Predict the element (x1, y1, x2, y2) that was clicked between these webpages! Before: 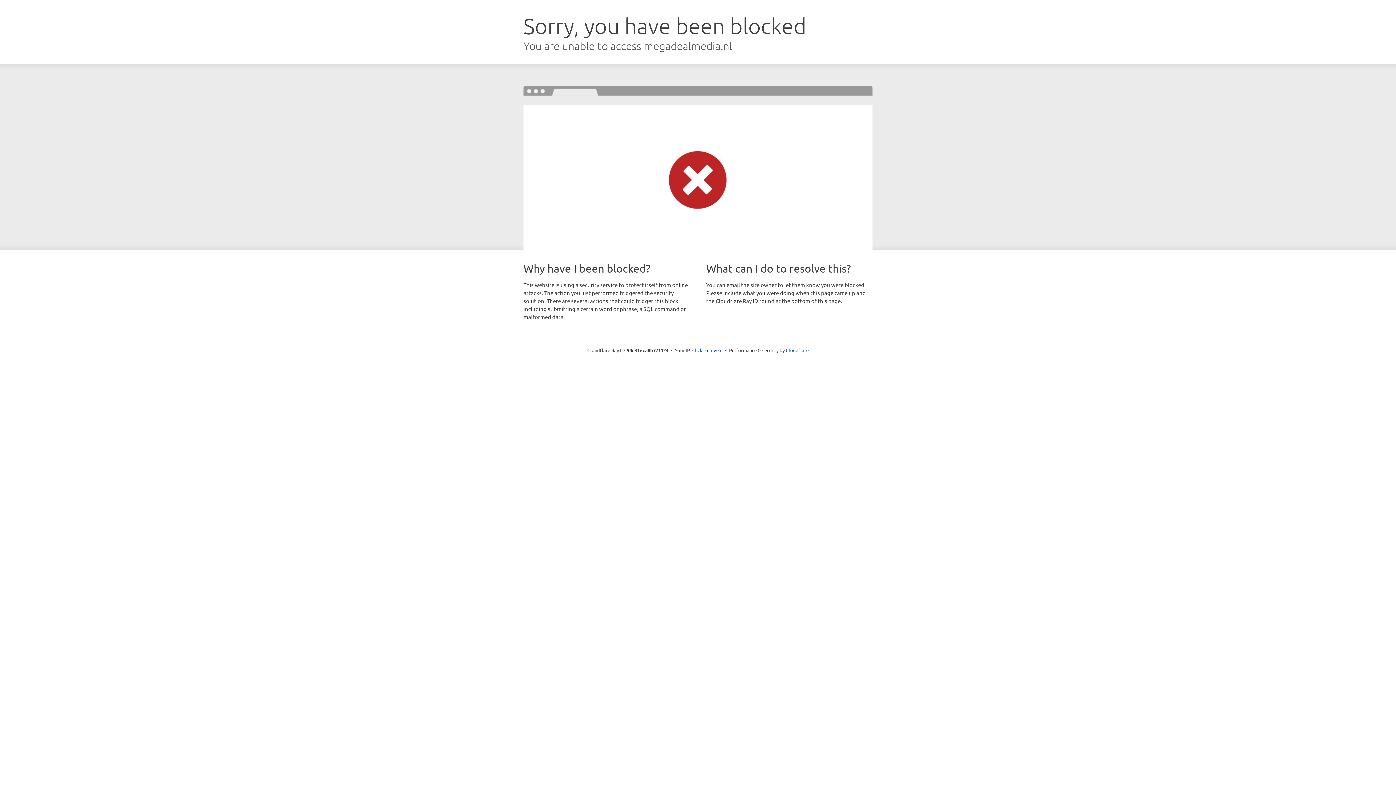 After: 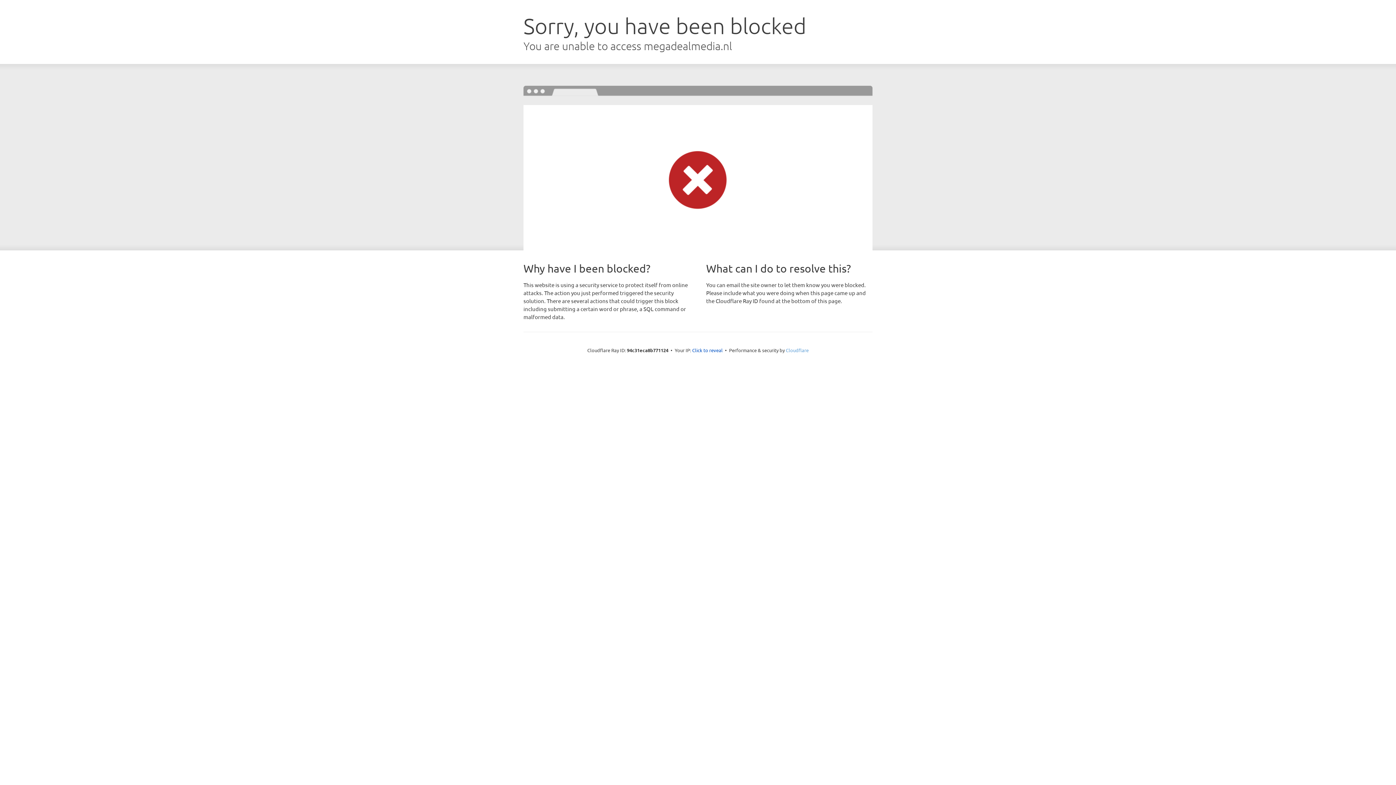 Action: label: Cloudflare bbox: (786, 347, 808, 353)